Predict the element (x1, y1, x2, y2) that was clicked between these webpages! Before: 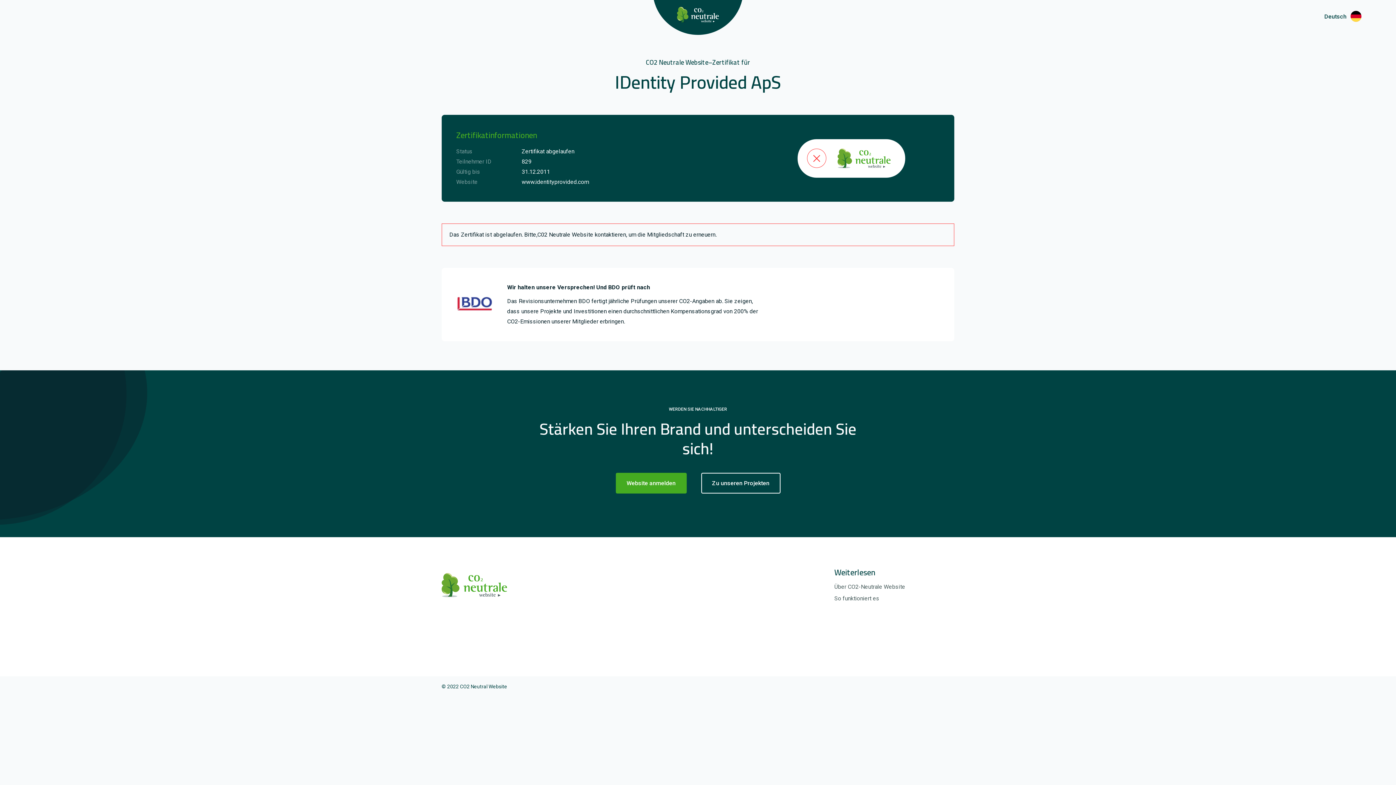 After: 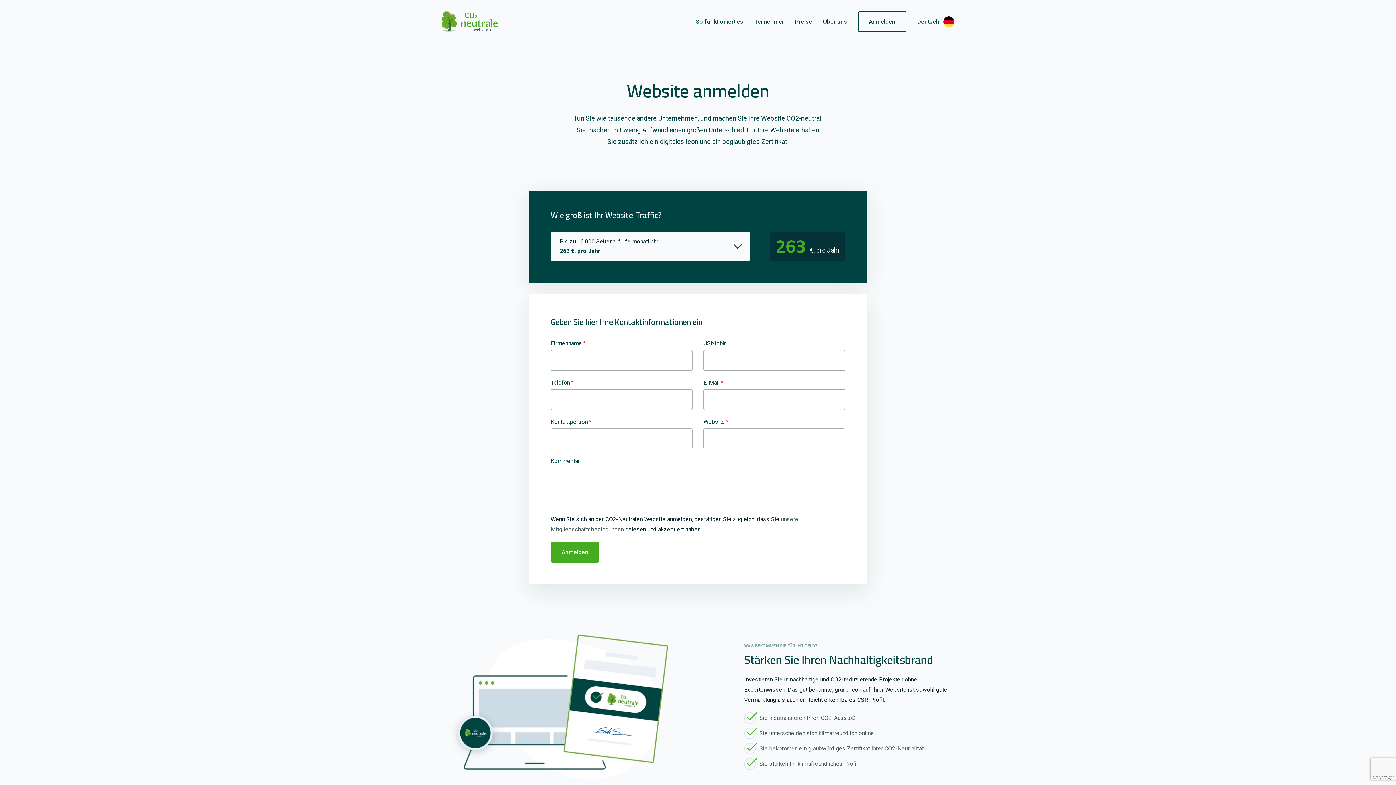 Action: bbox: (615, 473, 686, 493) label: Website anmelden